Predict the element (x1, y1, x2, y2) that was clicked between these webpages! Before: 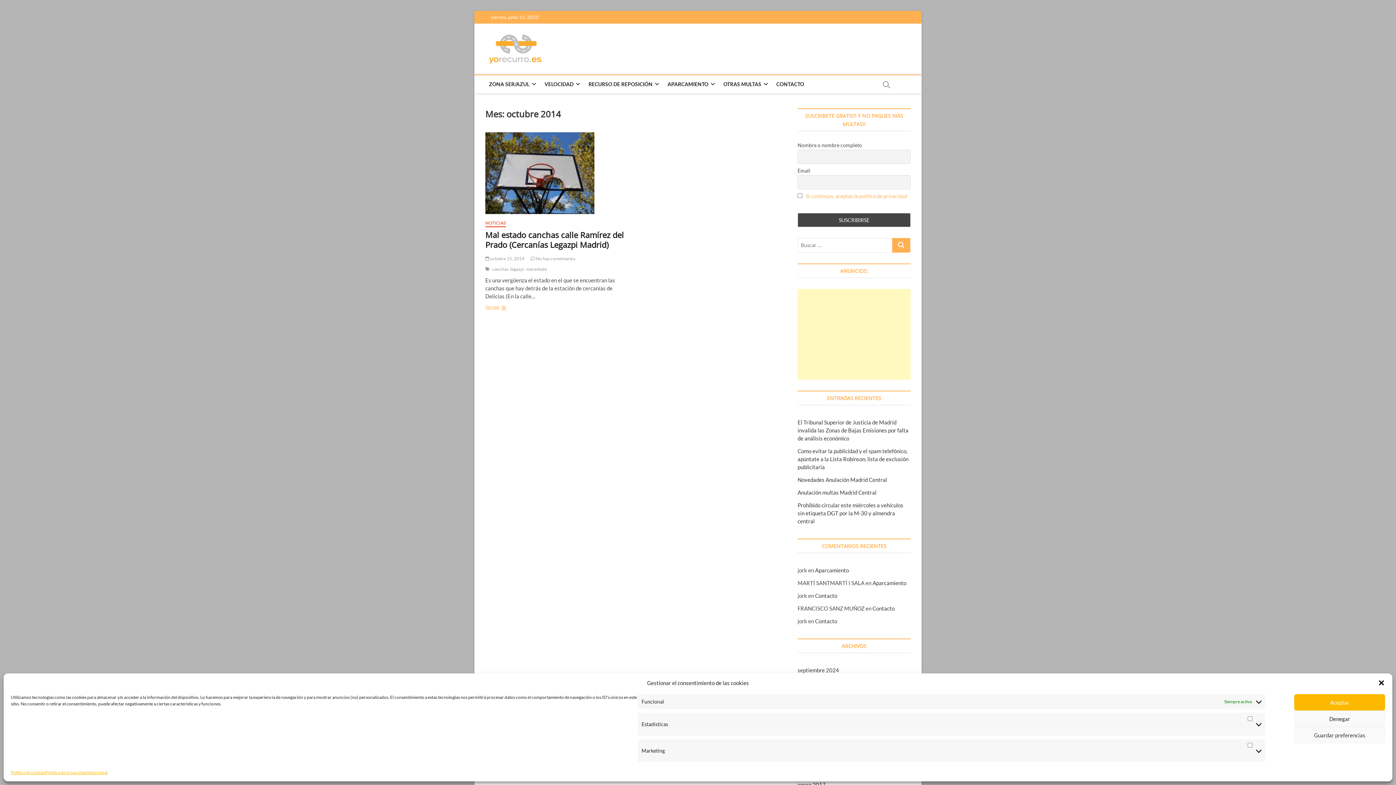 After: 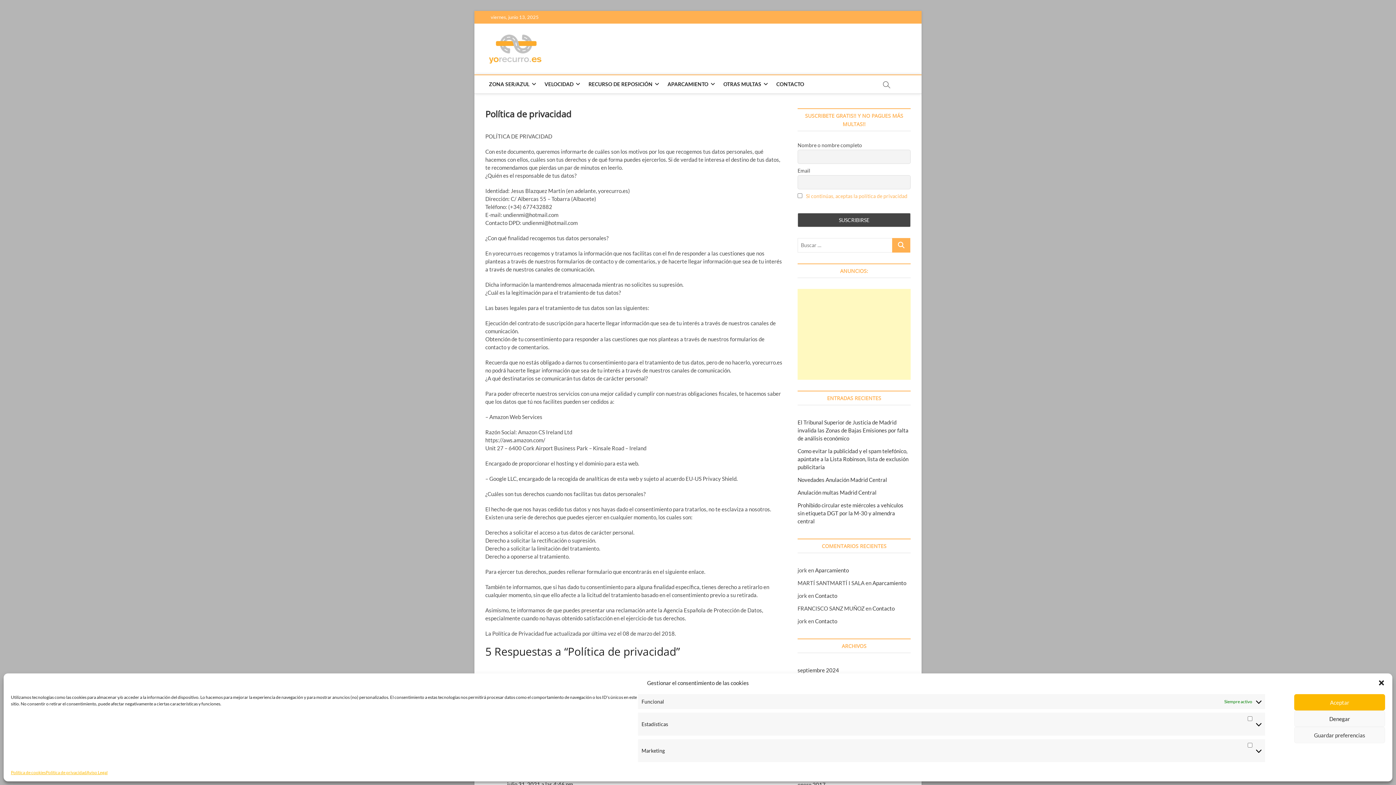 Action: label: Política de privacidad bbox: (45, 769, 86, 776)